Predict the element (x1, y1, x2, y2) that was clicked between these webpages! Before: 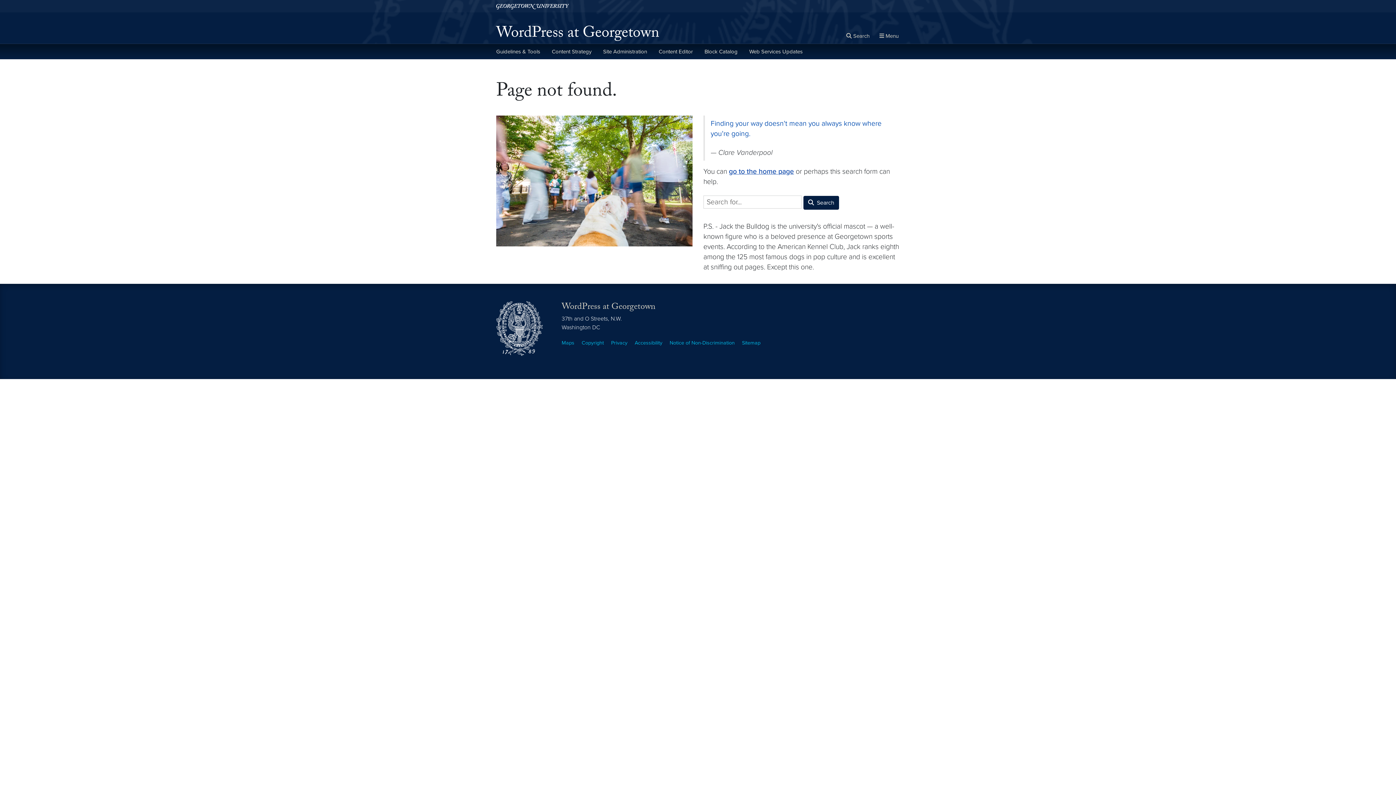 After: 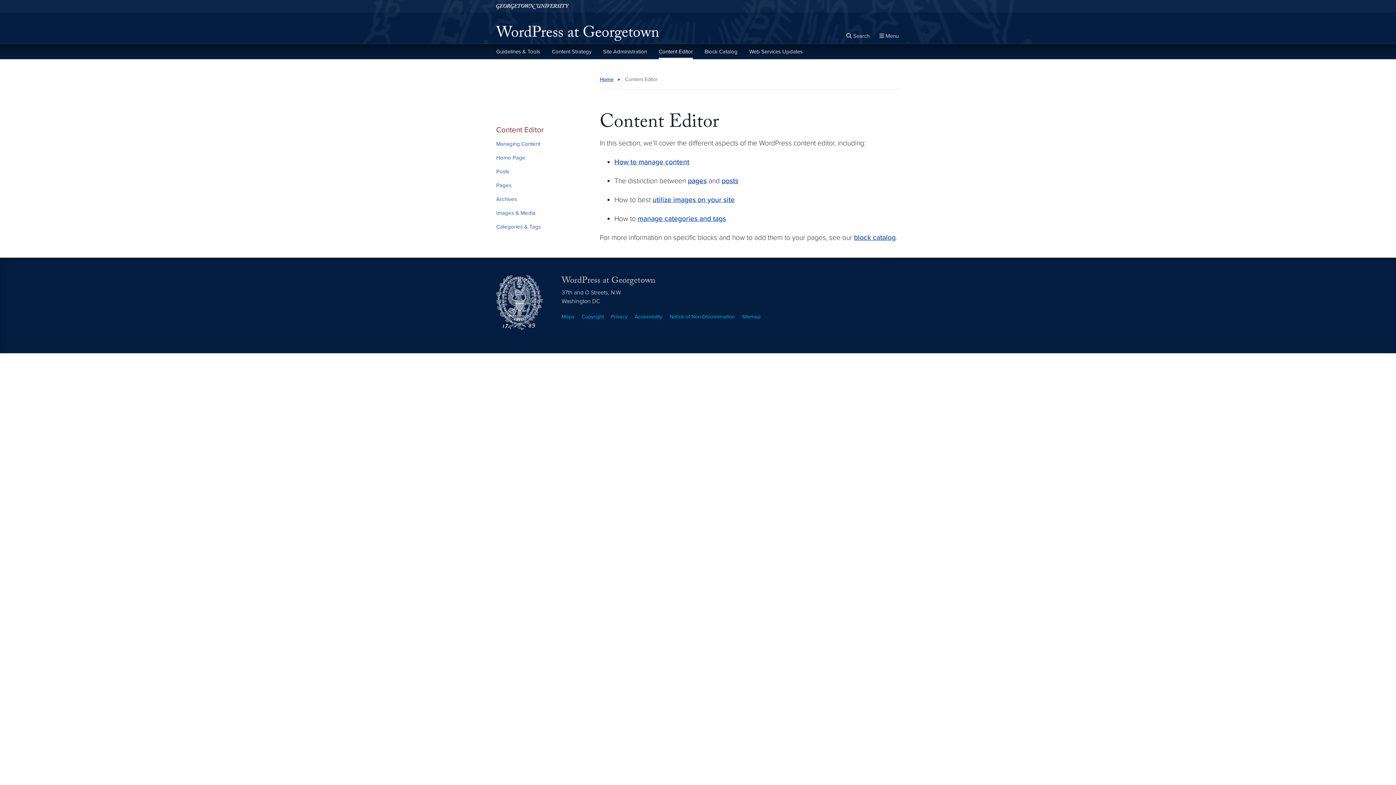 Action: bbox: (658, 44, 693, 59) label: Content Editor